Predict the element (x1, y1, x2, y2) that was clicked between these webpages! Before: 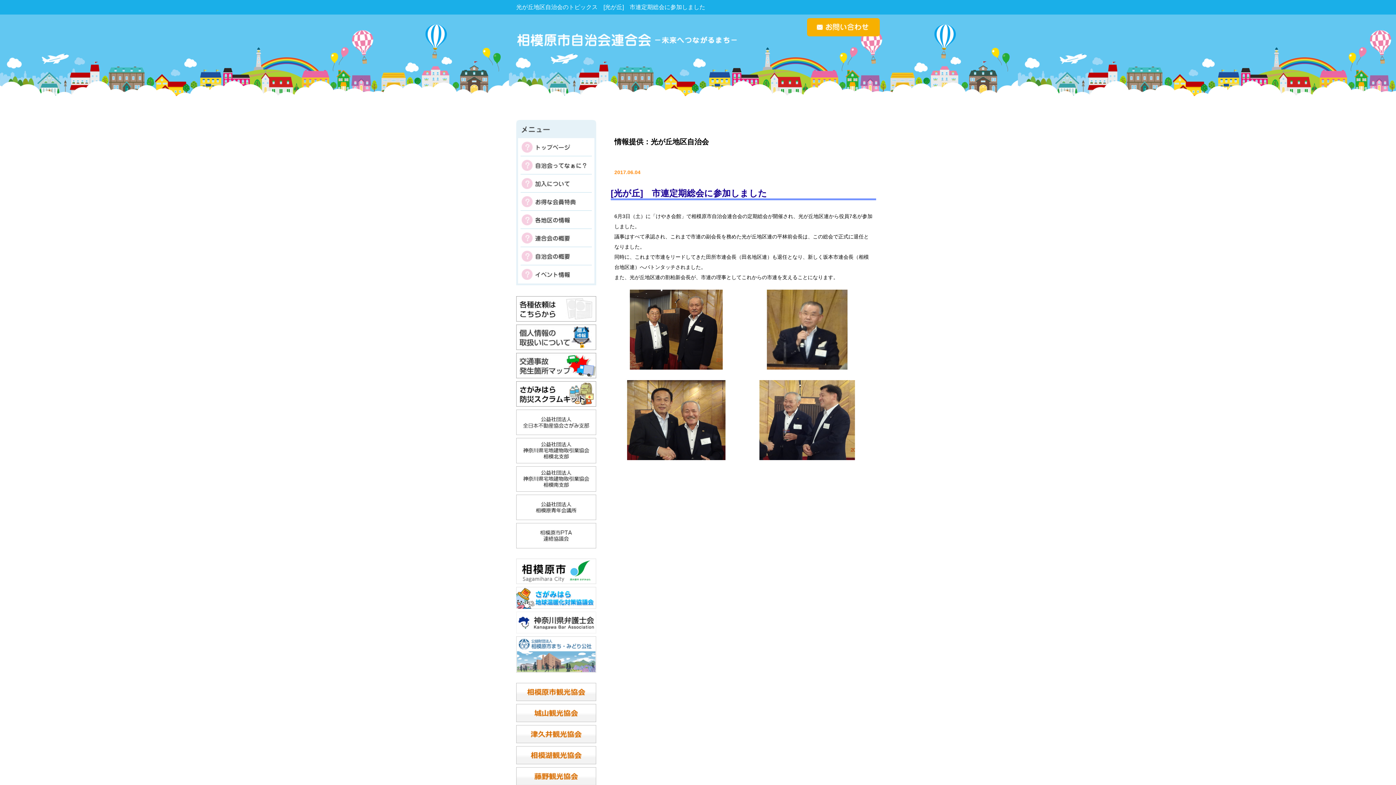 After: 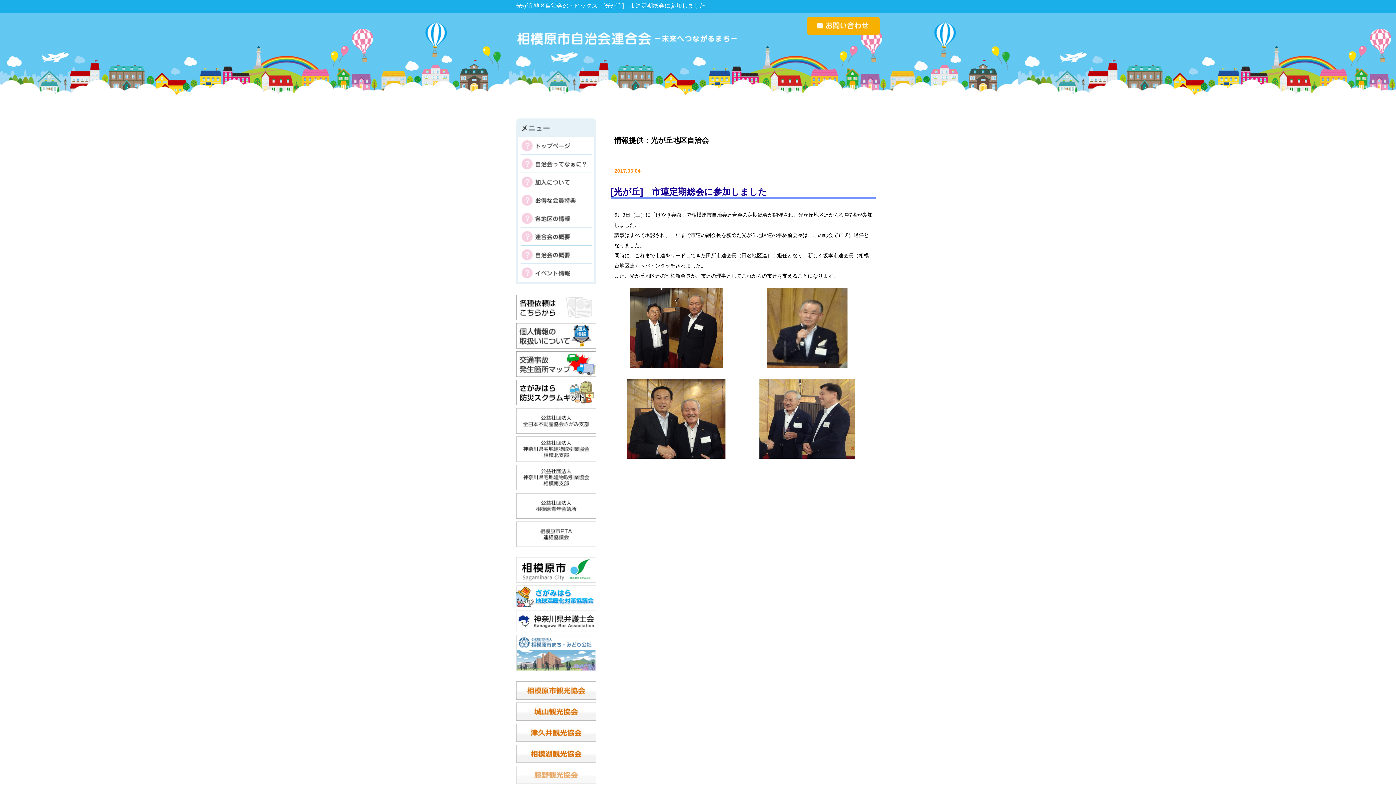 Action: bbox: (516, 781, 596, 786)